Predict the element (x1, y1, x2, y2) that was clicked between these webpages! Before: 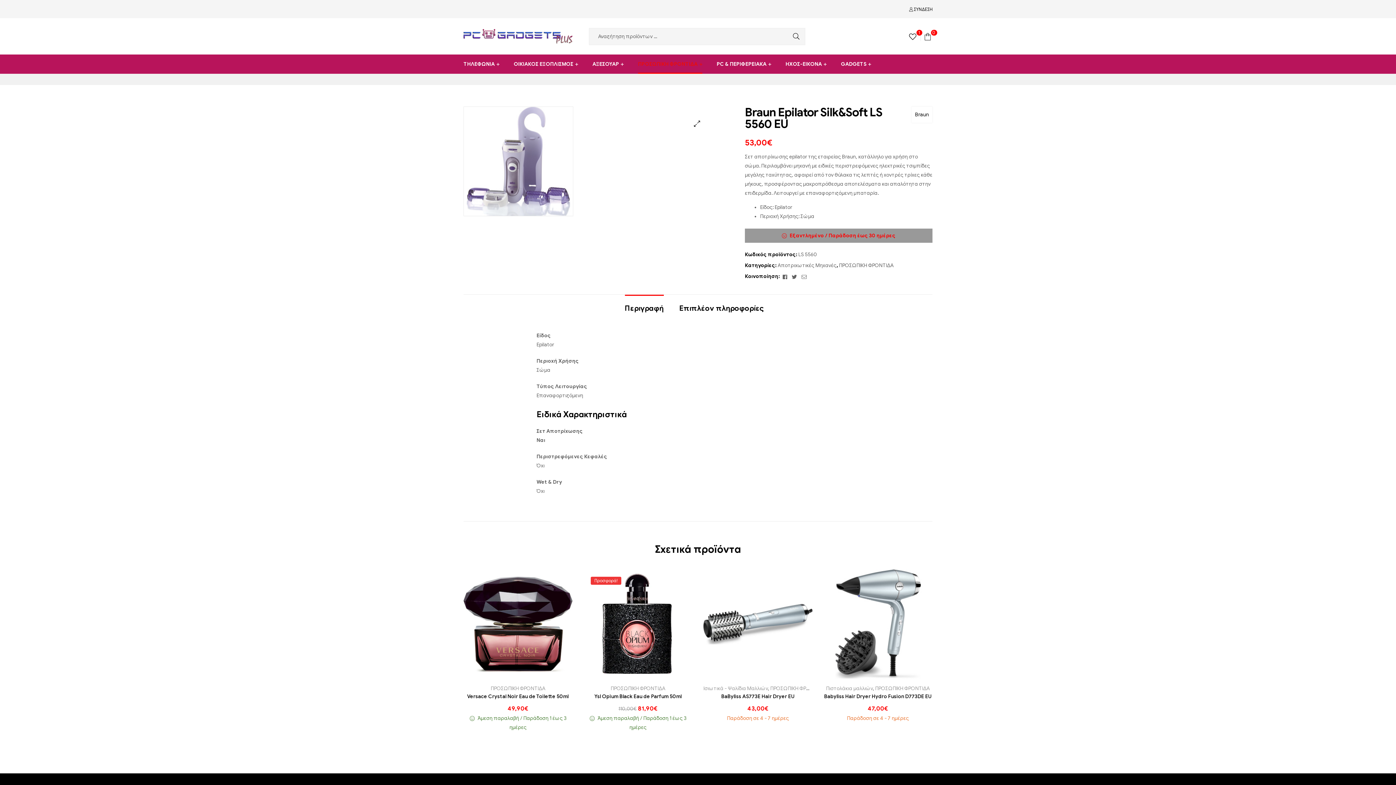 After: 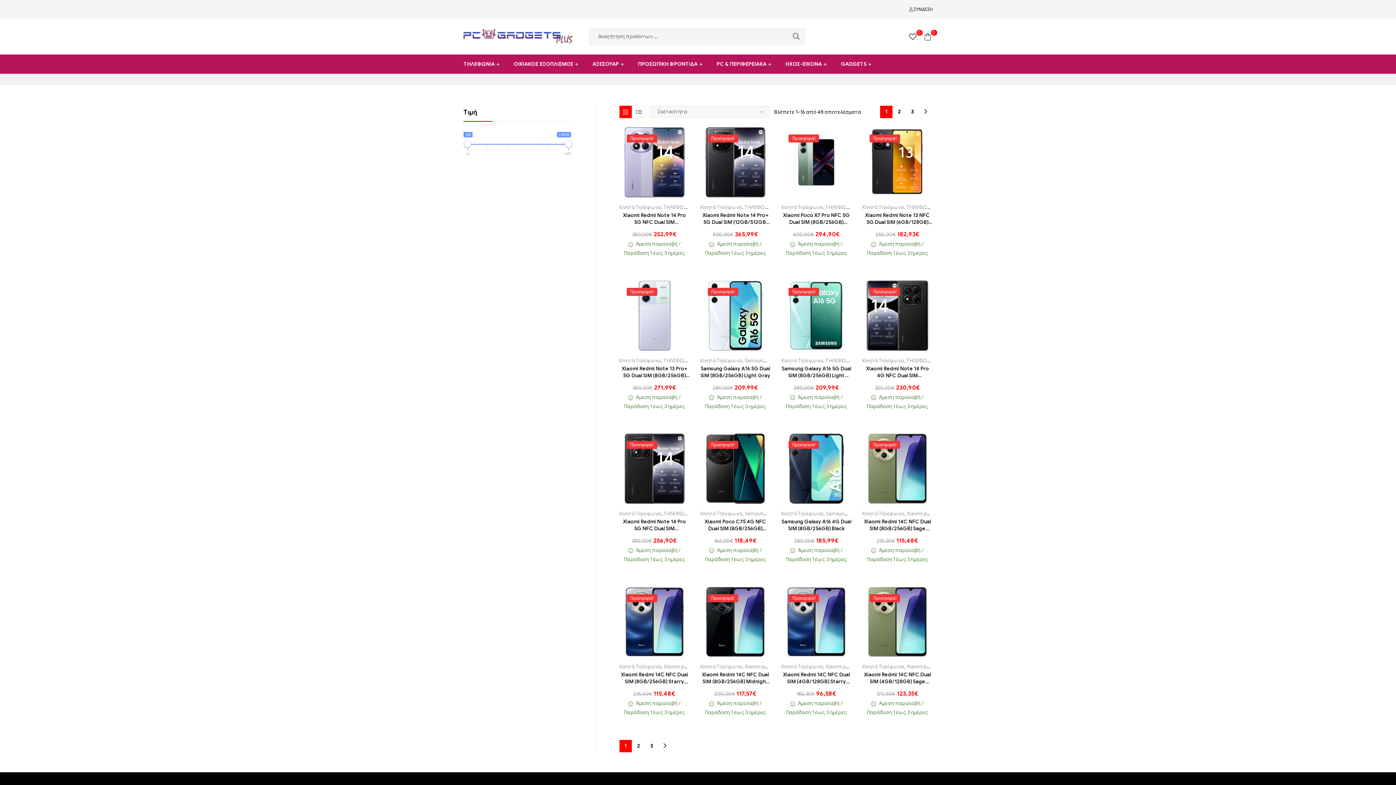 Action: label: Αναζήτηση bbox: (783, 27, 805, 44)